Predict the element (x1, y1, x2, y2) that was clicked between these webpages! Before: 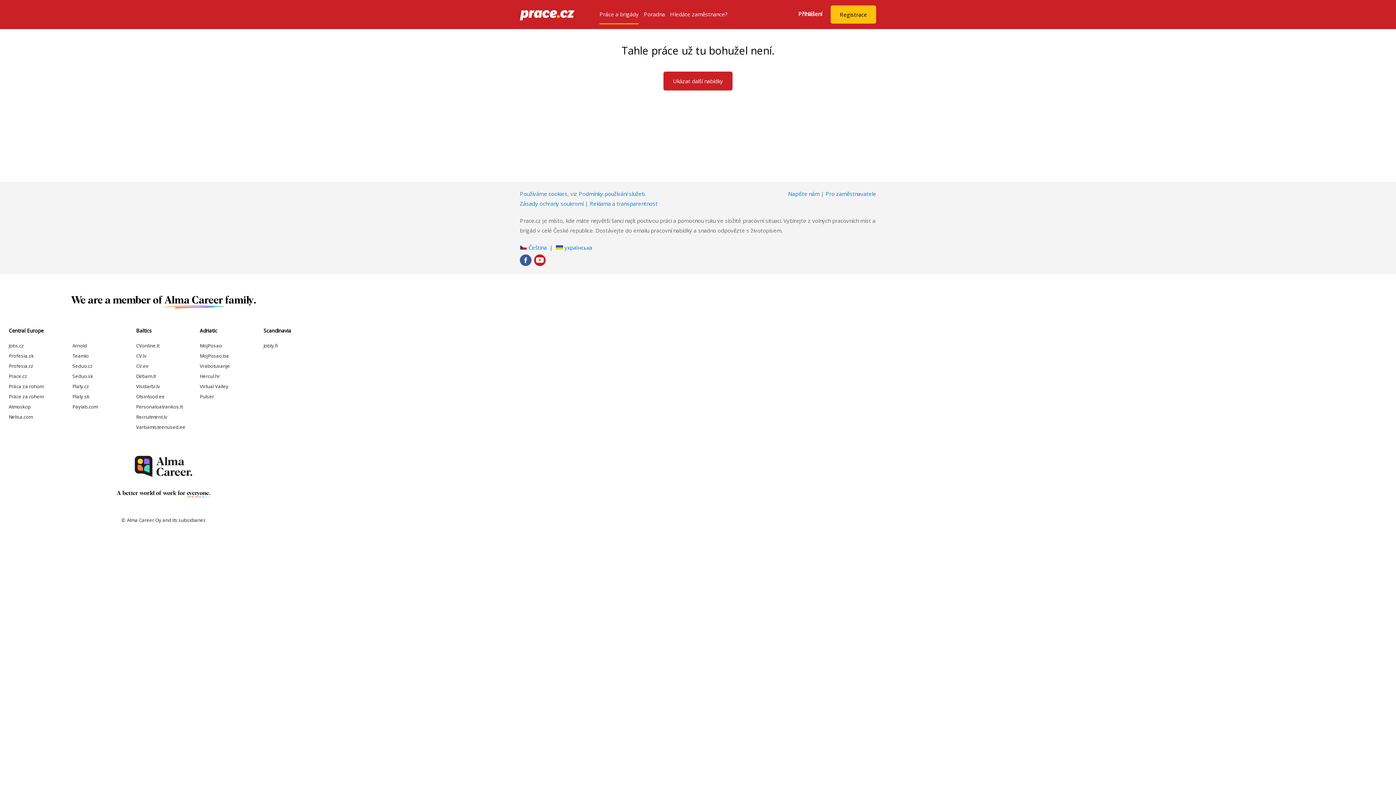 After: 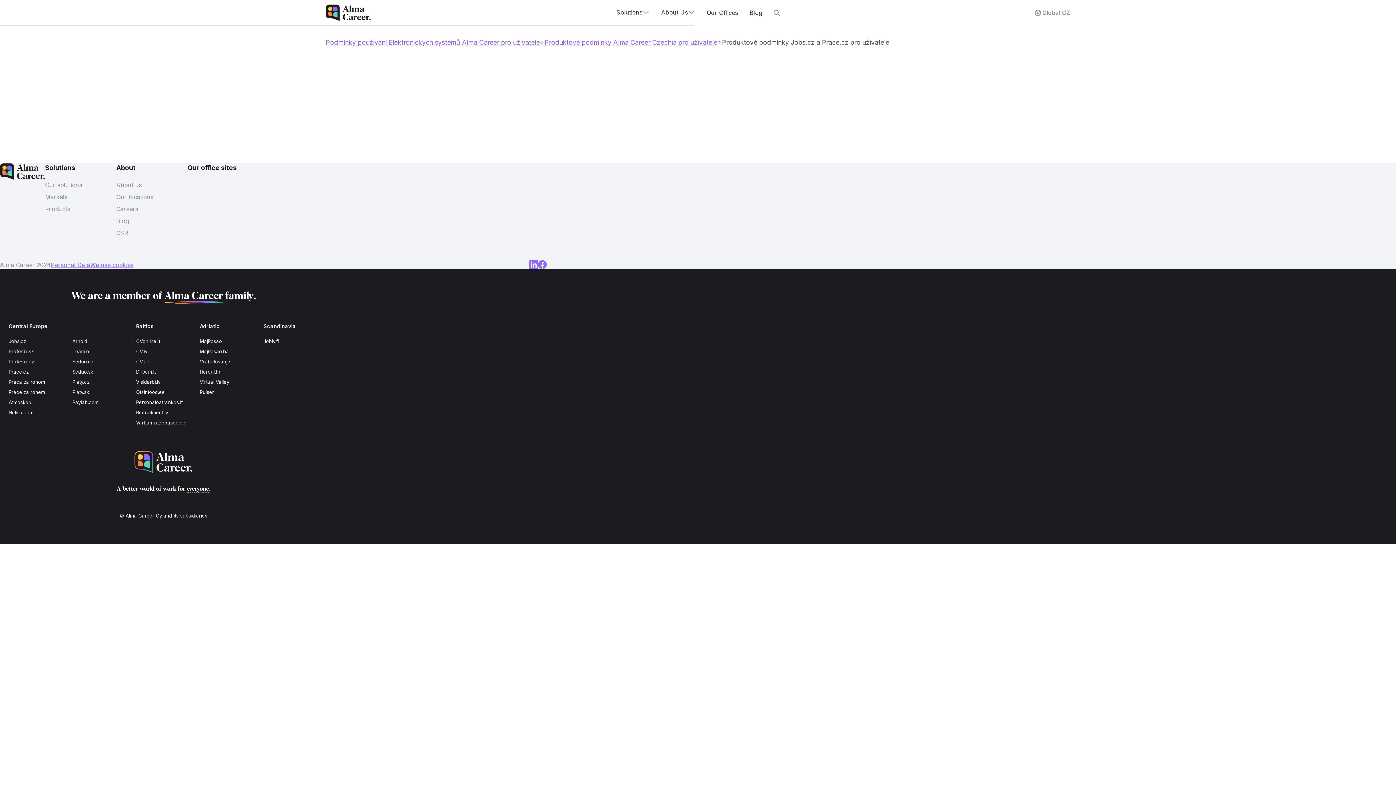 Action: label: Podmínky používání služeb bbox: (578, 190, 645, 197)